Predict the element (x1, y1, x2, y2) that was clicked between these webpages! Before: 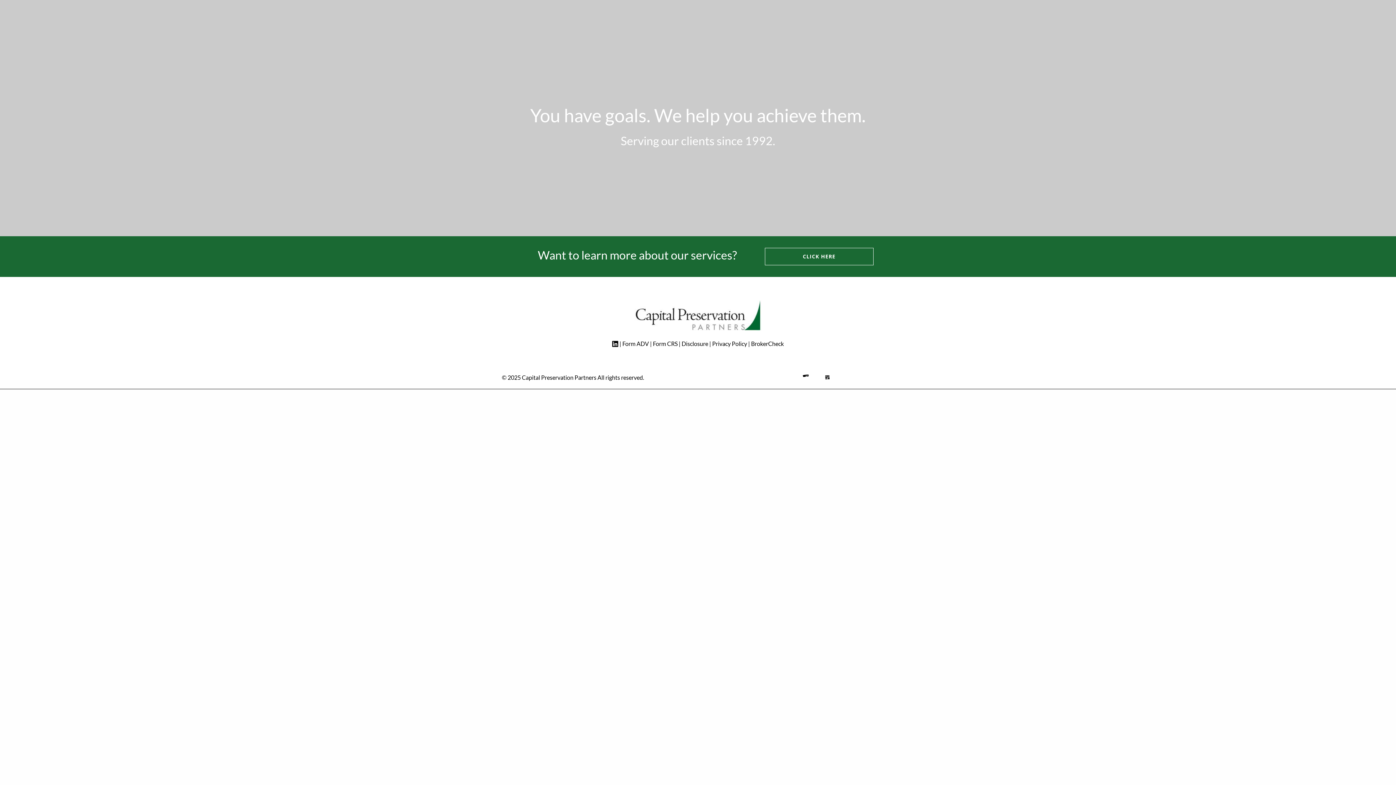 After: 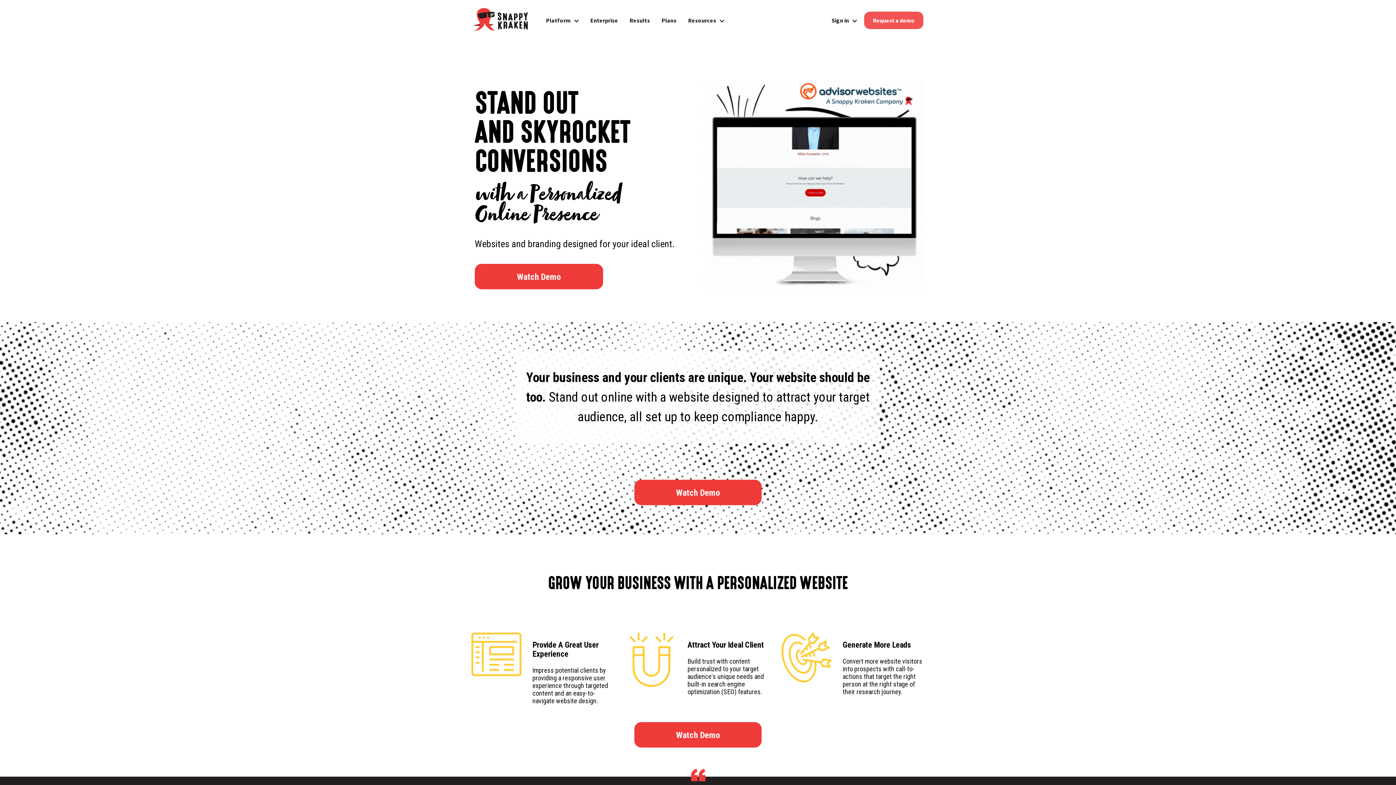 Action: bbox: (800, 373, 845, 380)